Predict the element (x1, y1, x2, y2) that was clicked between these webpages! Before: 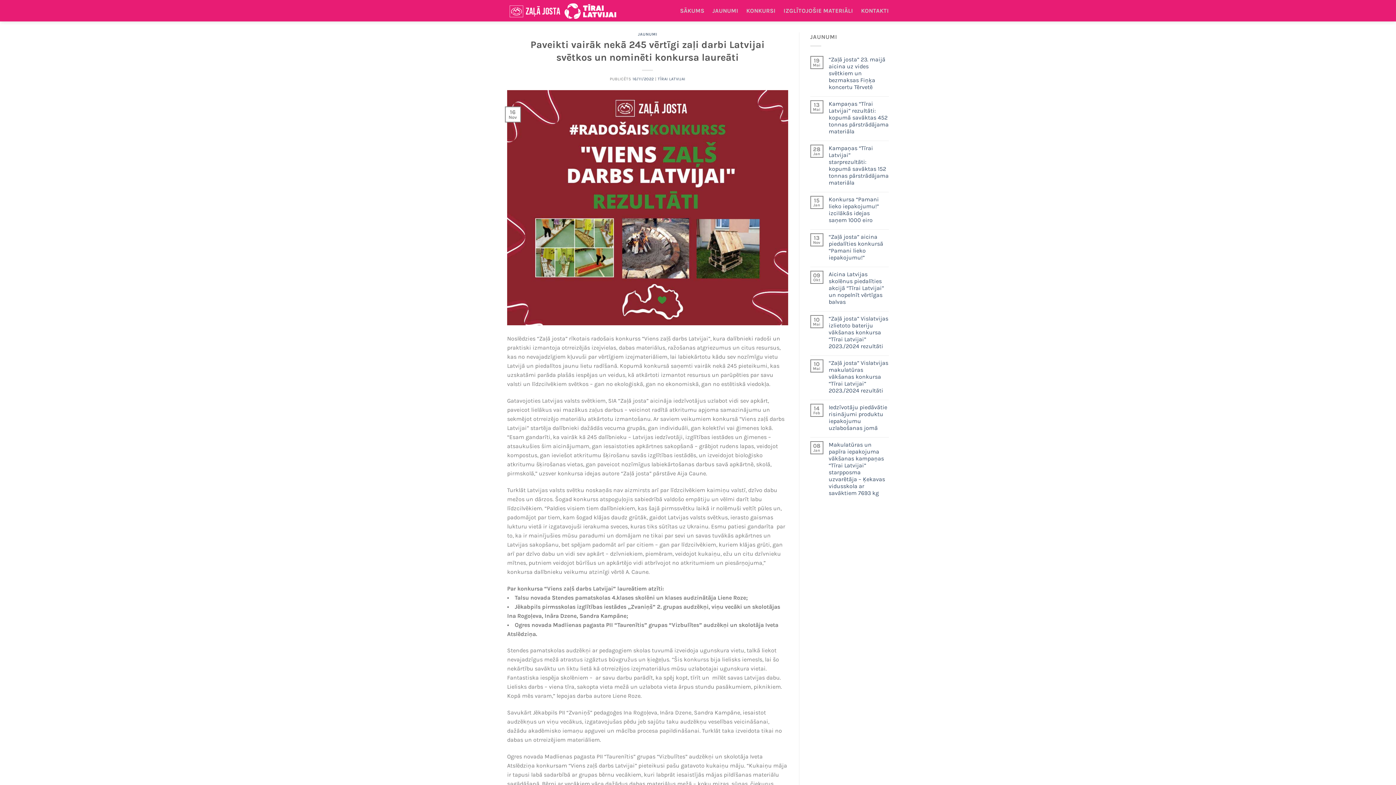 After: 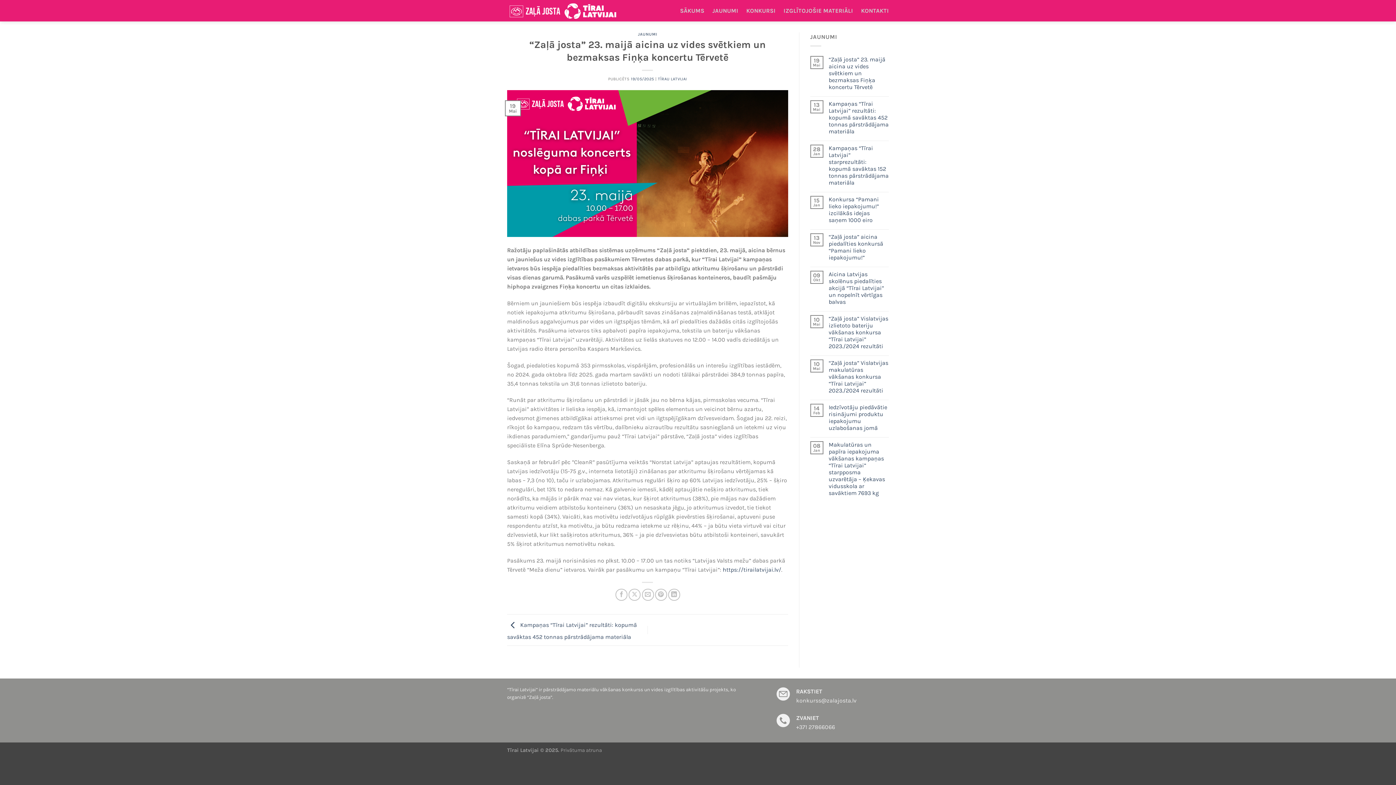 Action: bbox: (828, 55, 889, 90) label: “Zaļā josta” 23. maijā aicina uz vides svētkiem un bezmaksas Fiņķa koncertu Tērvetē